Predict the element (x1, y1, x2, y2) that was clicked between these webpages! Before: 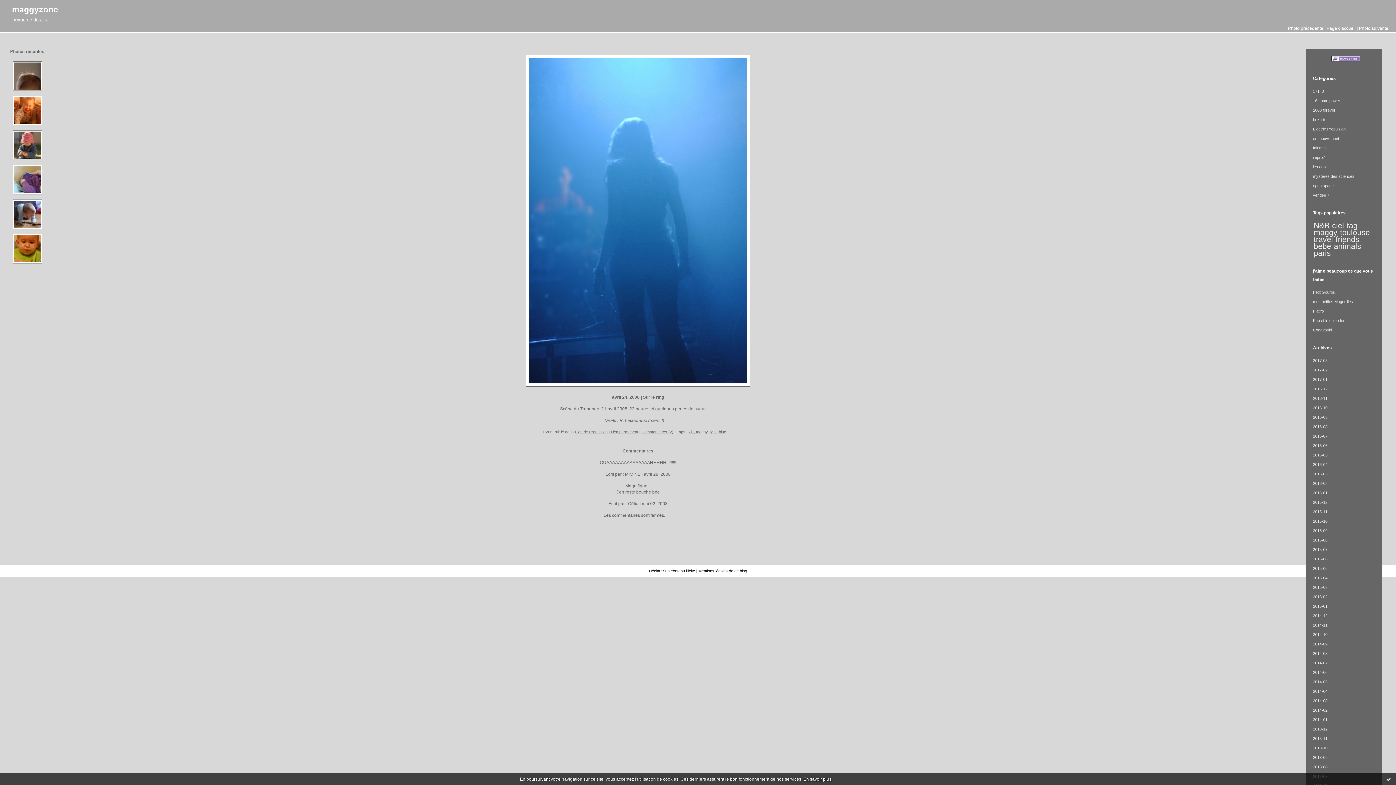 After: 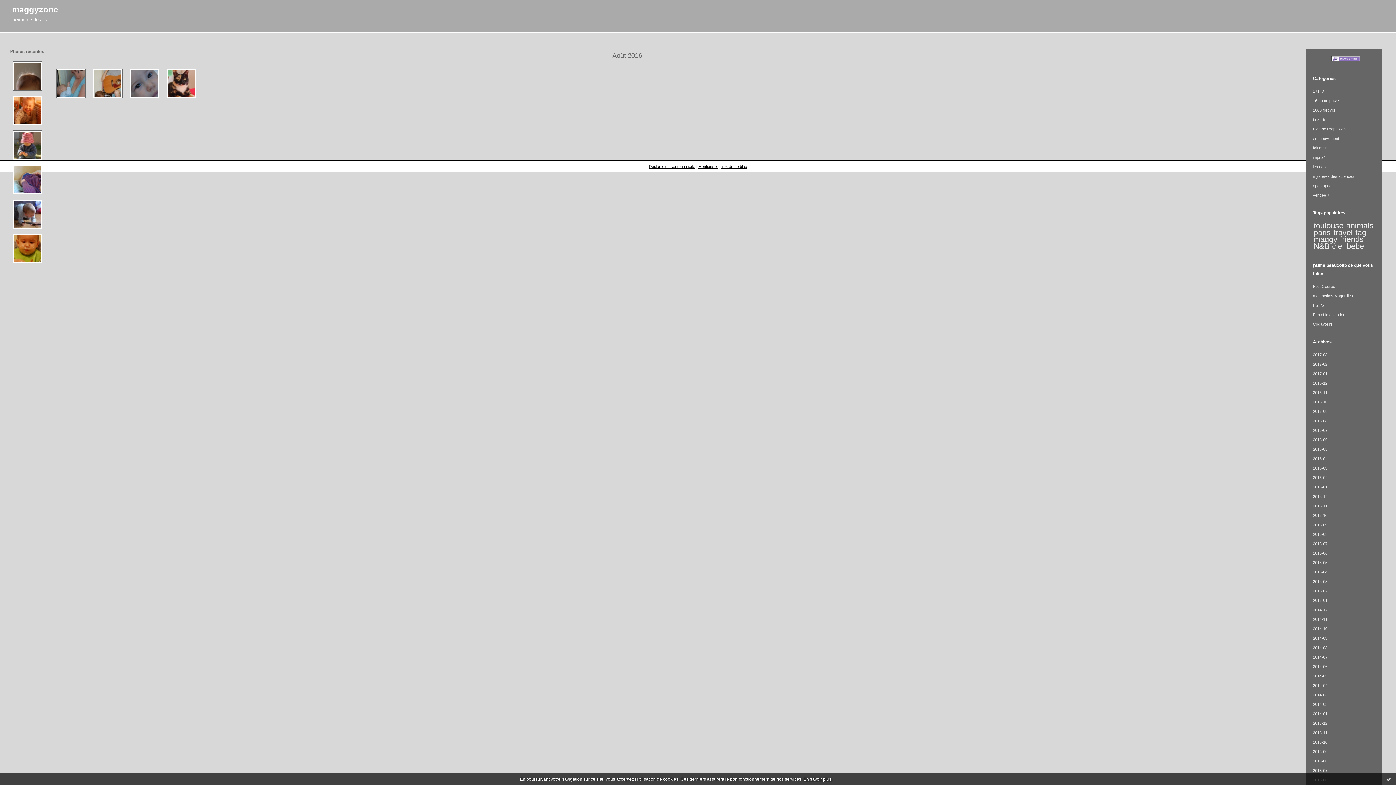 Action: label: 2016-08 bbox: (1313, 424, 1327, 429)